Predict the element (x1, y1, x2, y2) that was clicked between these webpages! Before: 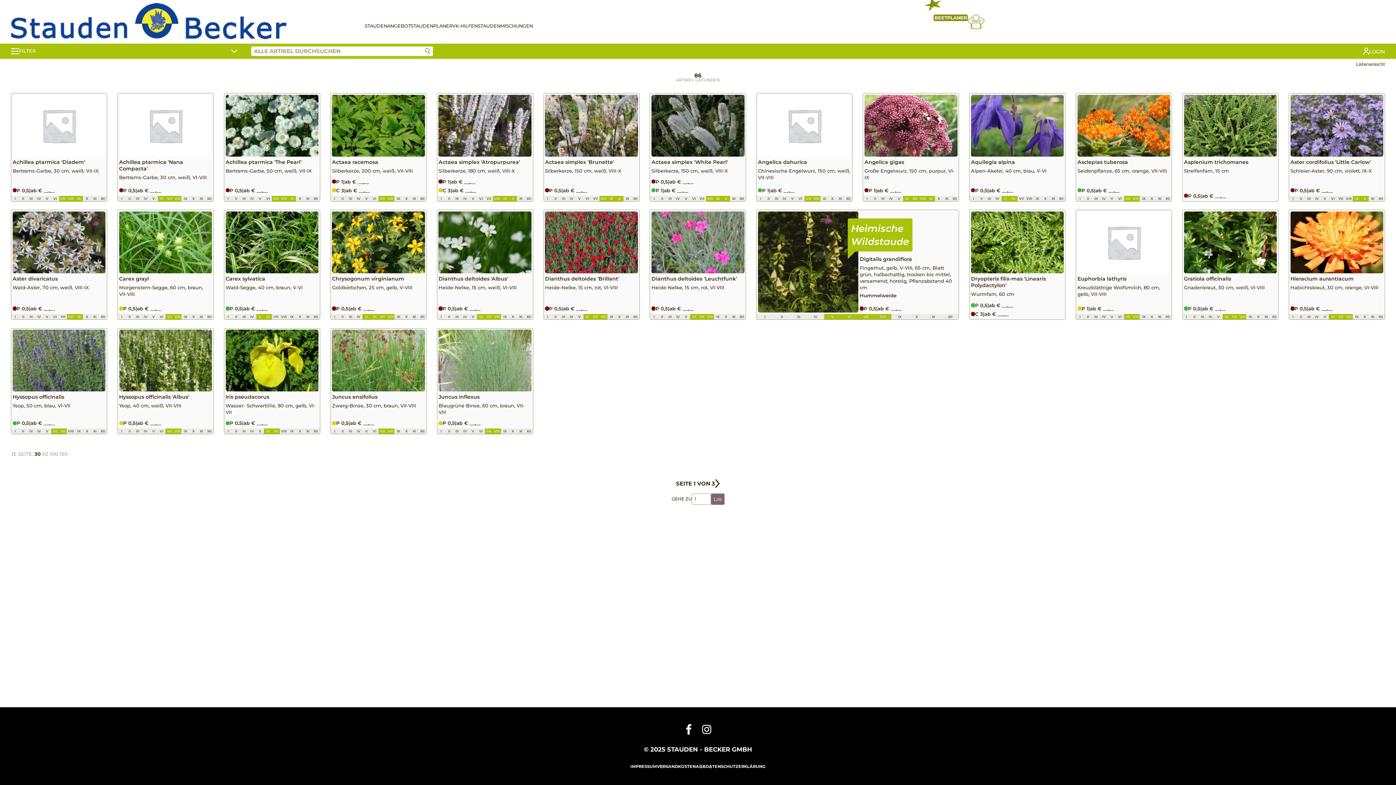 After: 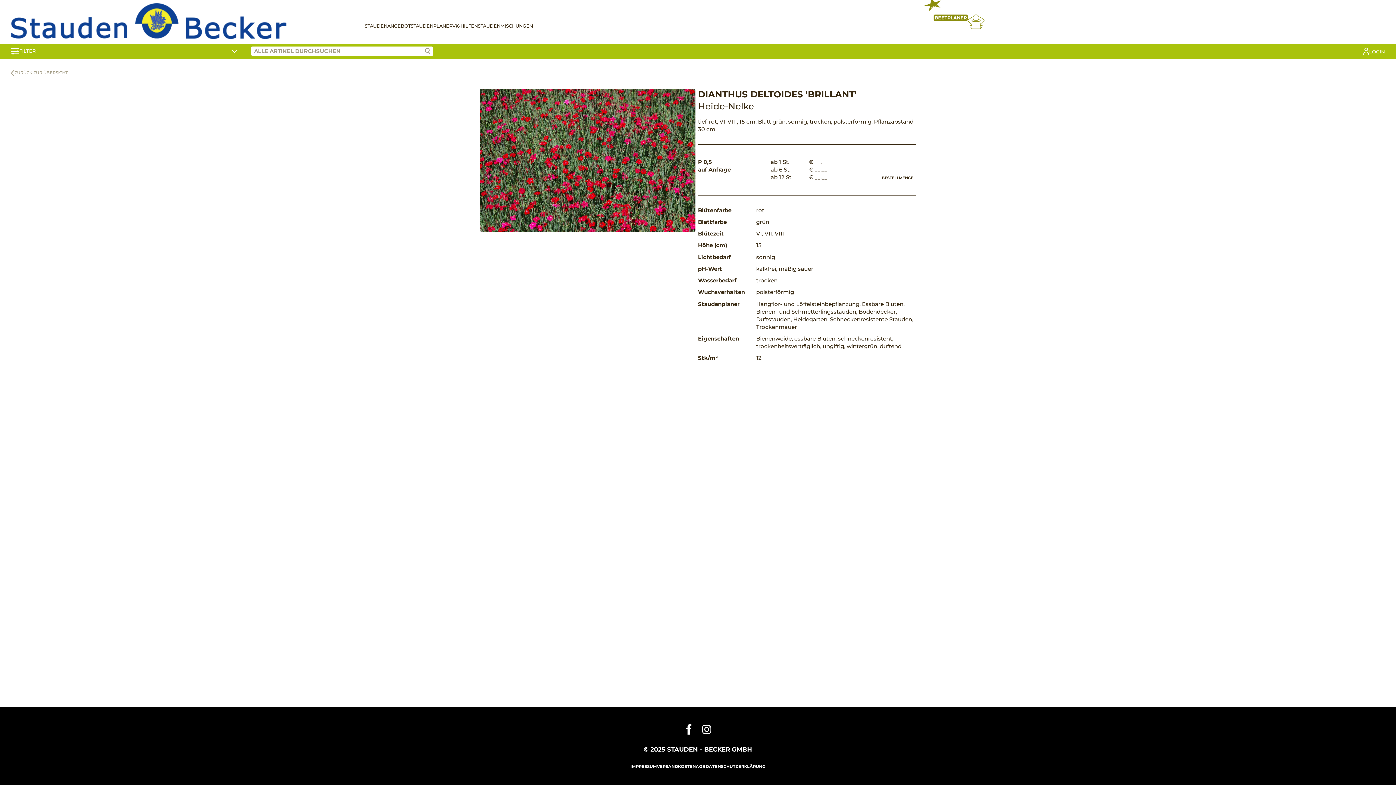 Action: label: Dianthus deltoides 'Brillant'
Heide-Nelke, 15 cm, rot, VI-VIII bbox: (543, 273, 639, 293)